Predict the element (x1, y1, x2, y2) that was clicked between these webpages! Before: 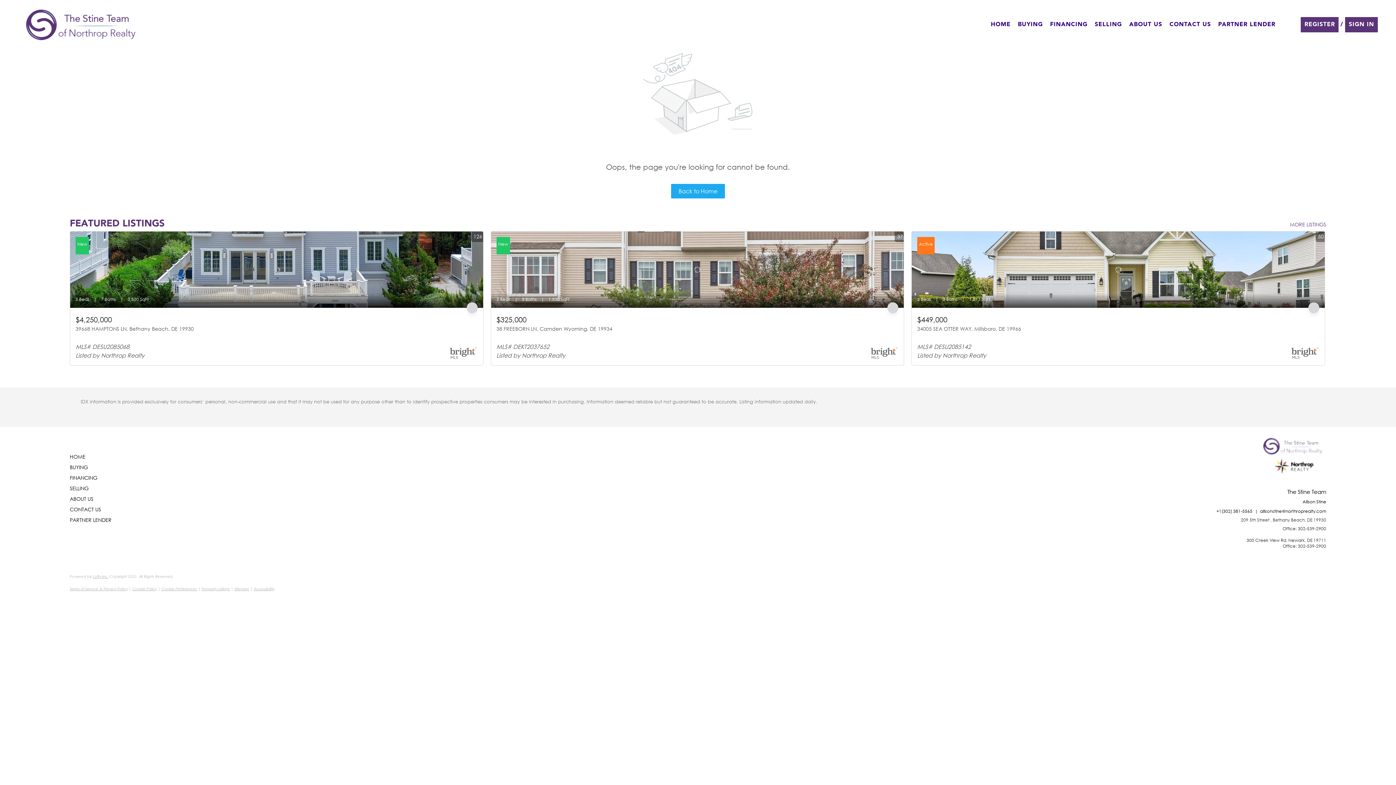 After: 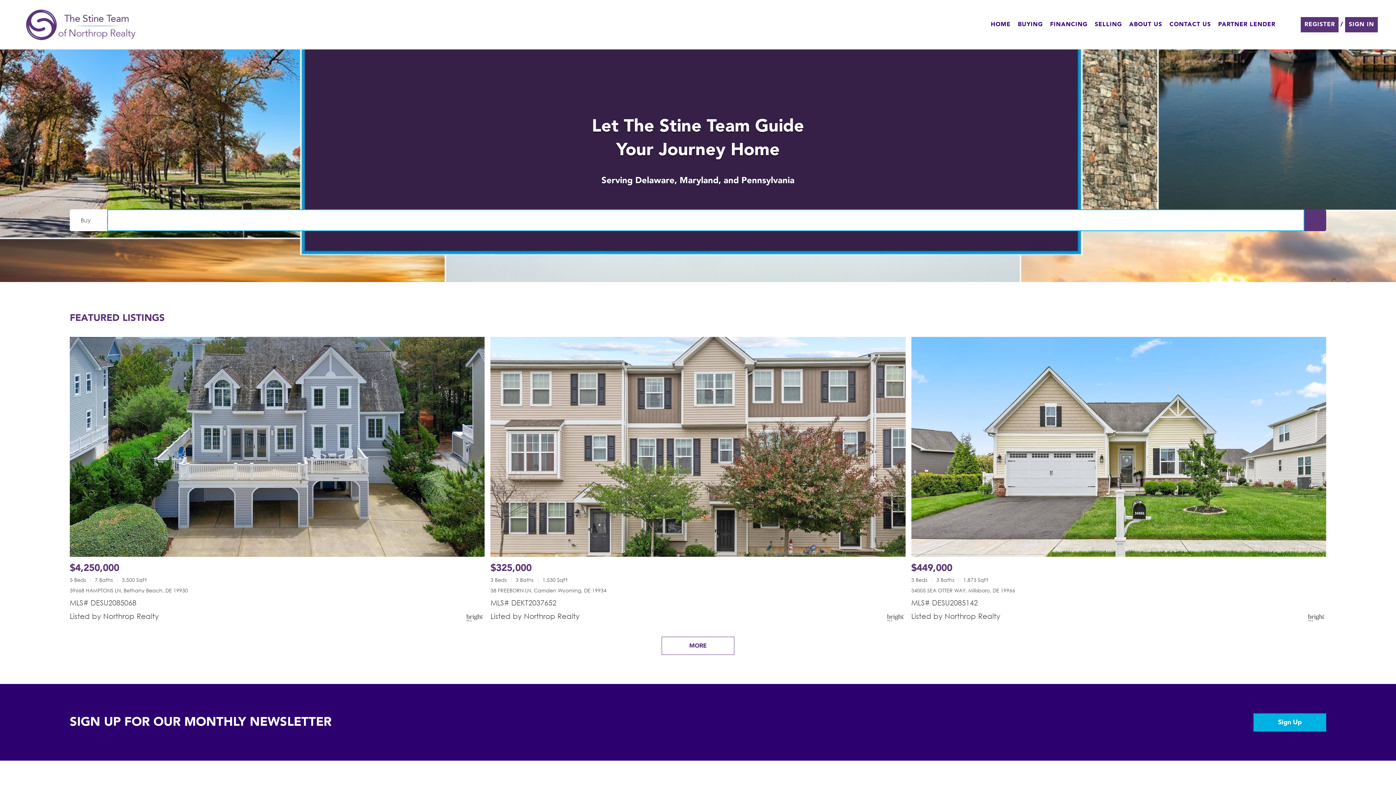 Action: bbox: (18, 7, 143, 42)